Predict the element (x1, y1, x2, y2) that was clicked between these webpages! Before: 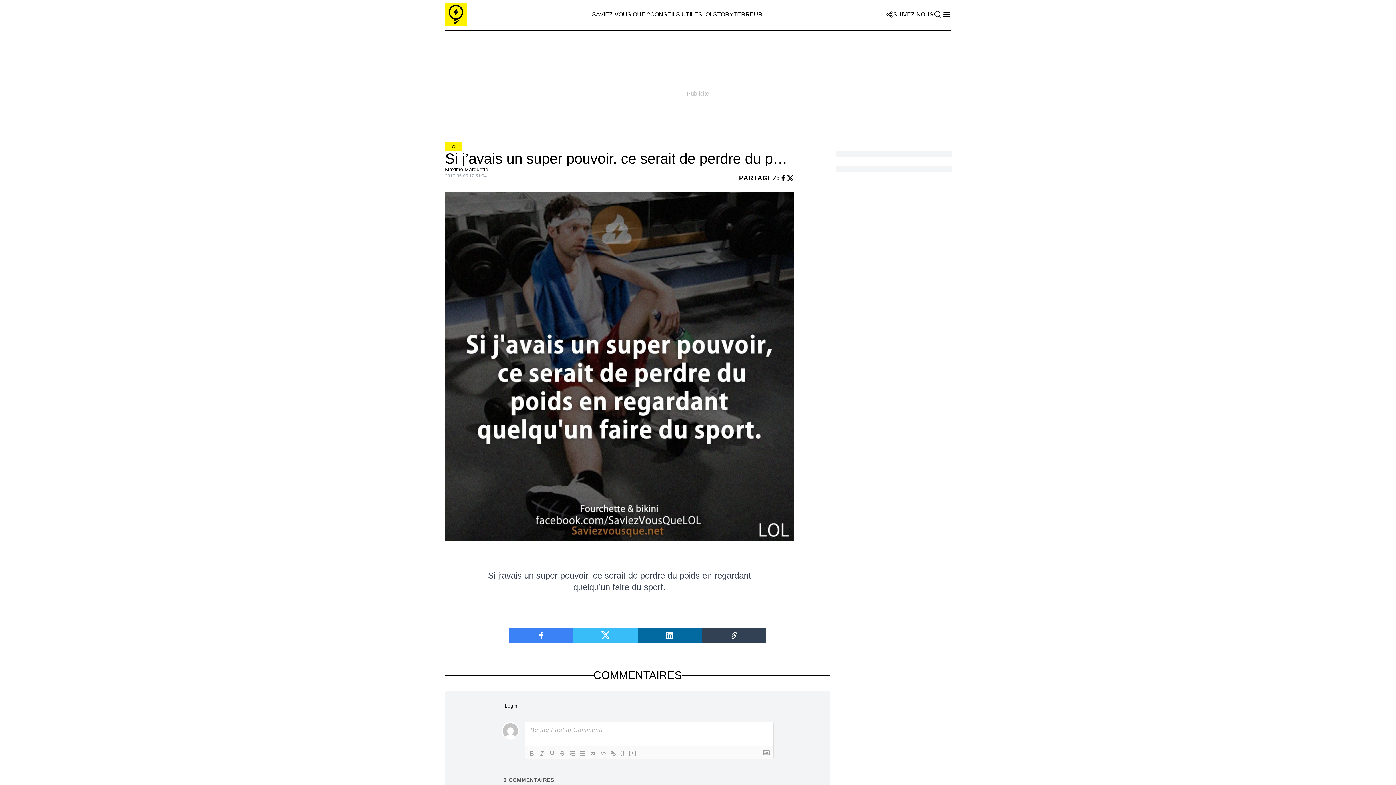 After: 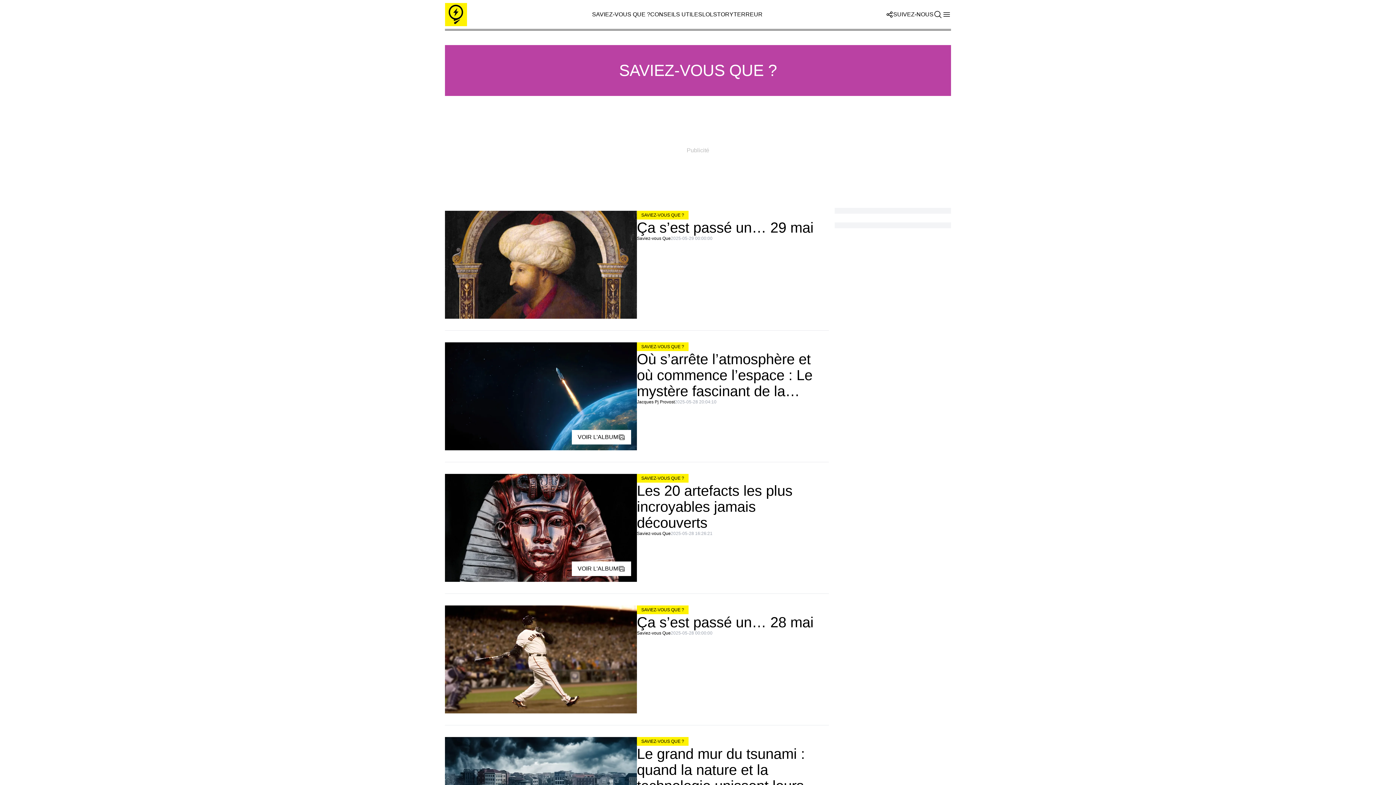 Action: bbox: (592, 11, 650, 17) label: SAVIEZ-VOUS QUE ?